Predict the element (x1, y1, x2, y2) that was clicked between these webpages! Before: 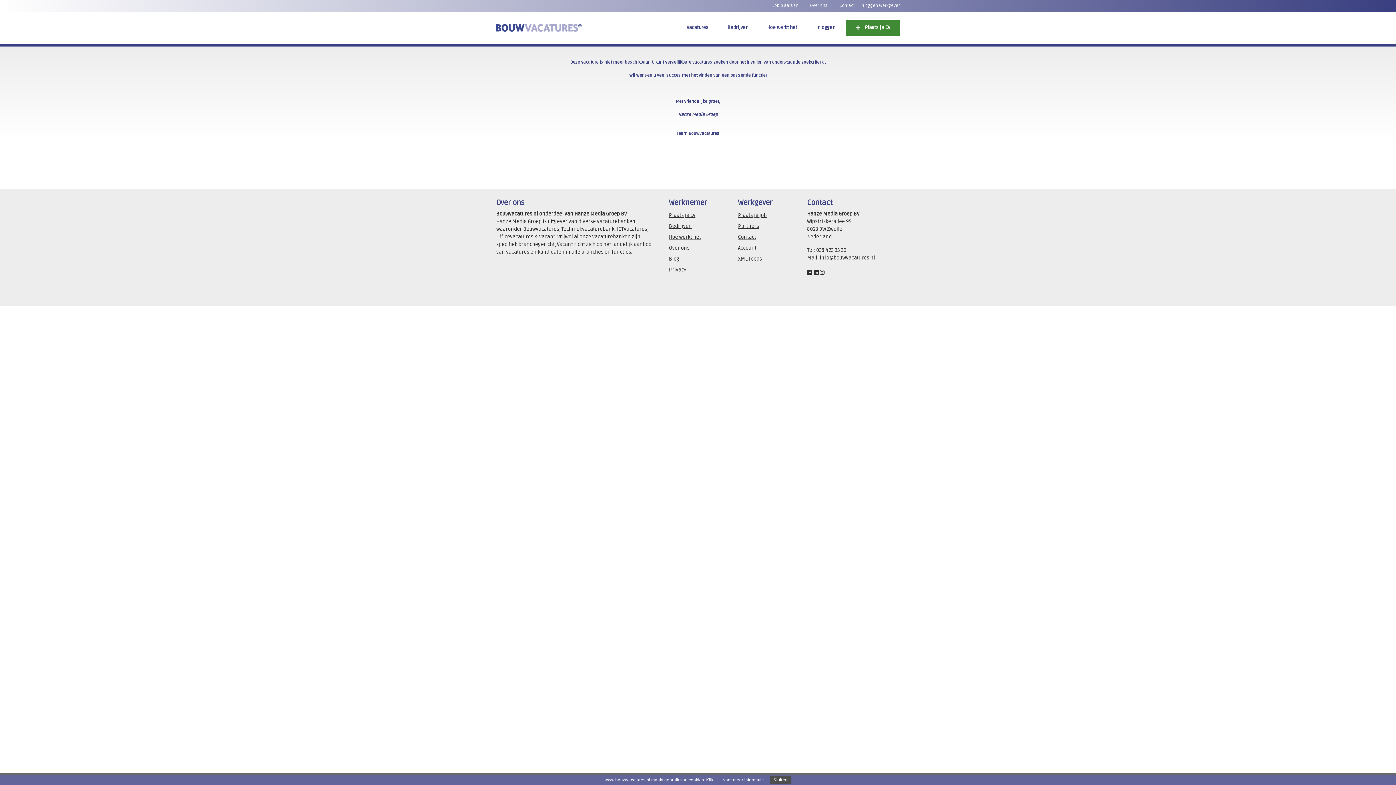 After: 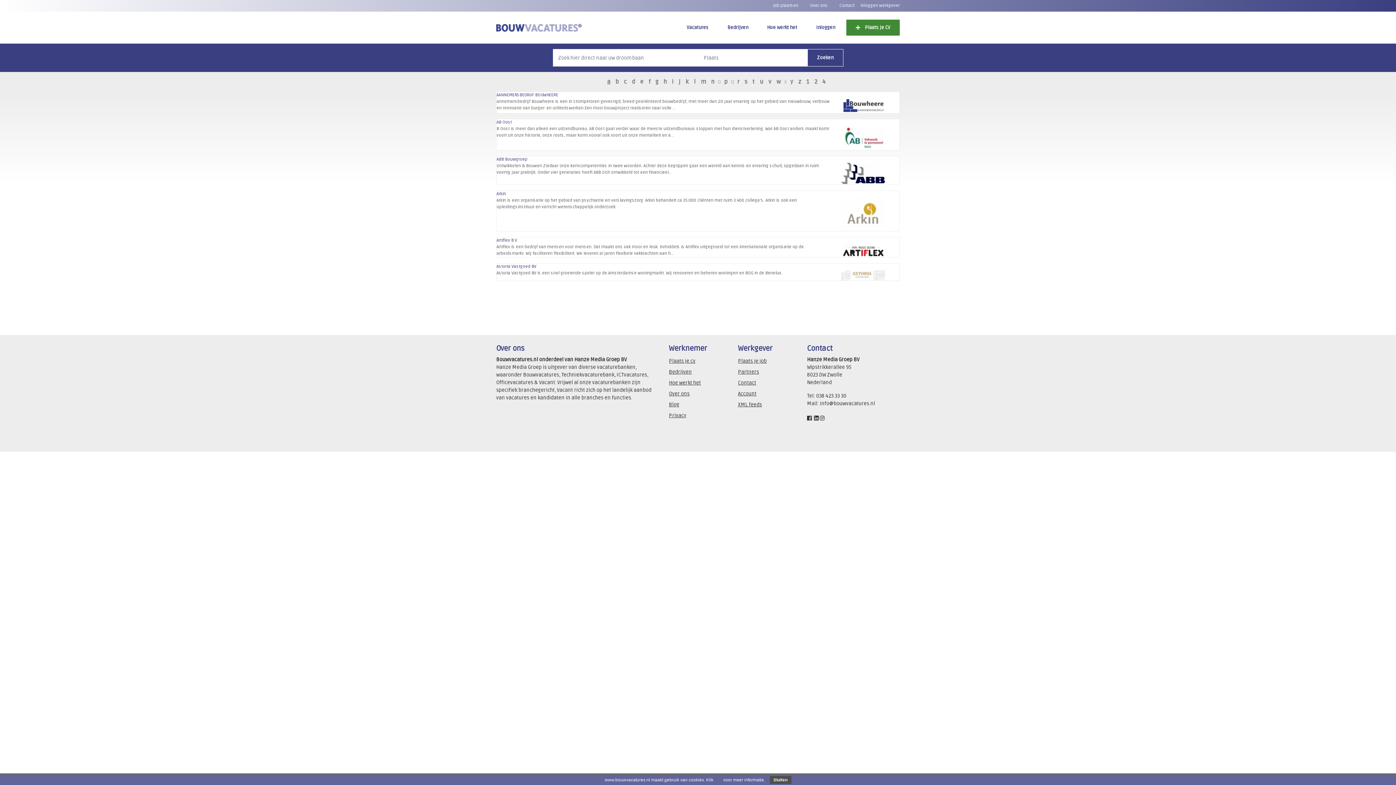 Action: label: Bedrijven bbox: (720, 19, 756, 35)